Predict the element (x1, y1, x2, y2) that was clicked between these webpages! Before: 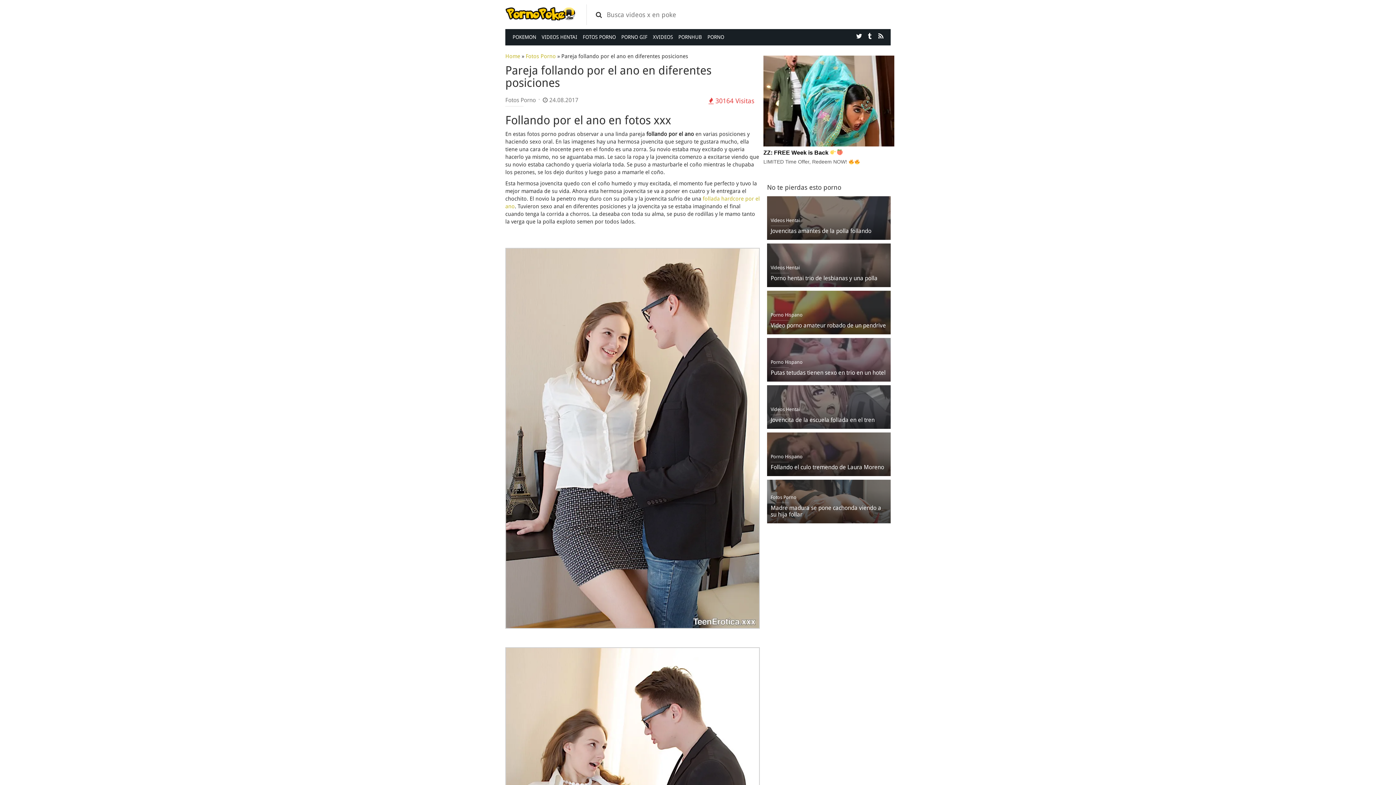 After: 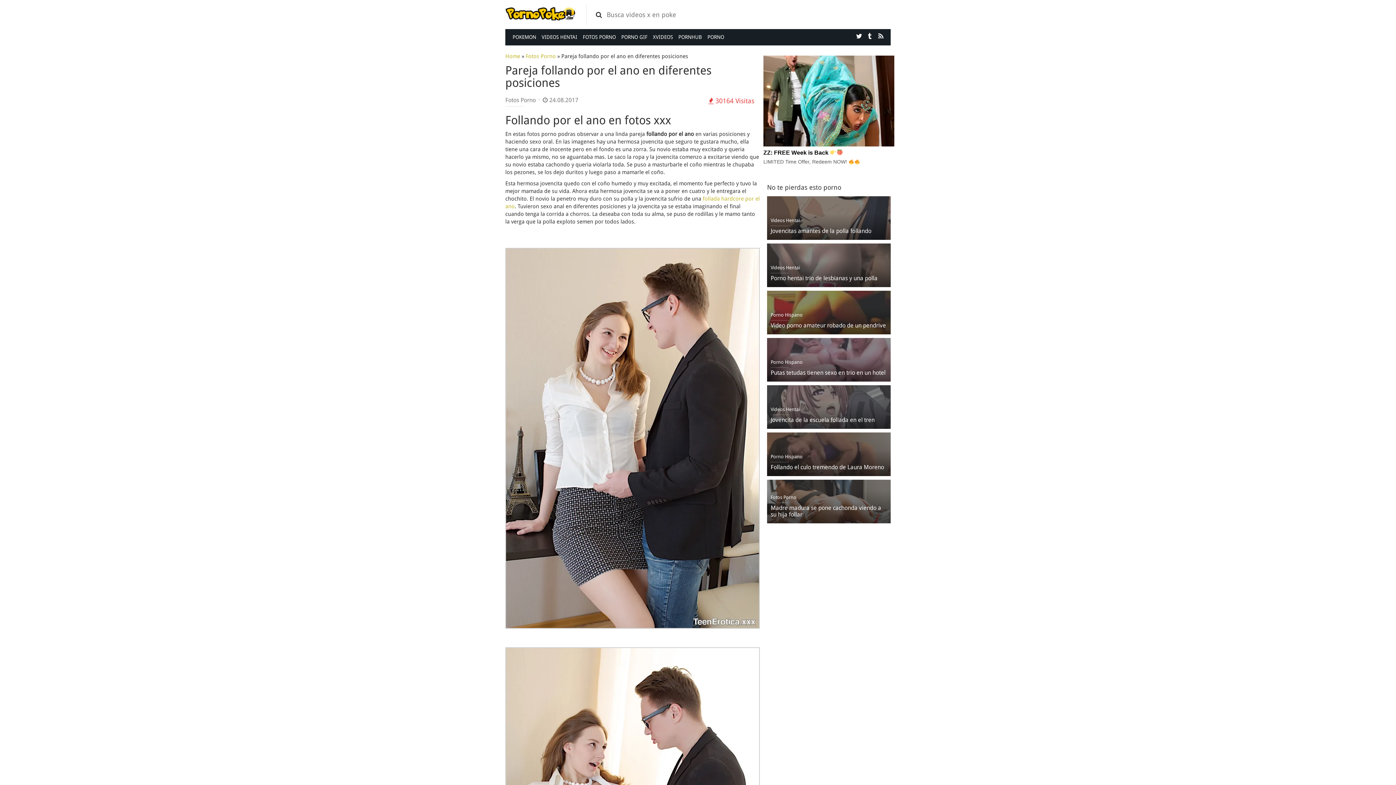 Action: bbox: (868, 33, 871, 39)